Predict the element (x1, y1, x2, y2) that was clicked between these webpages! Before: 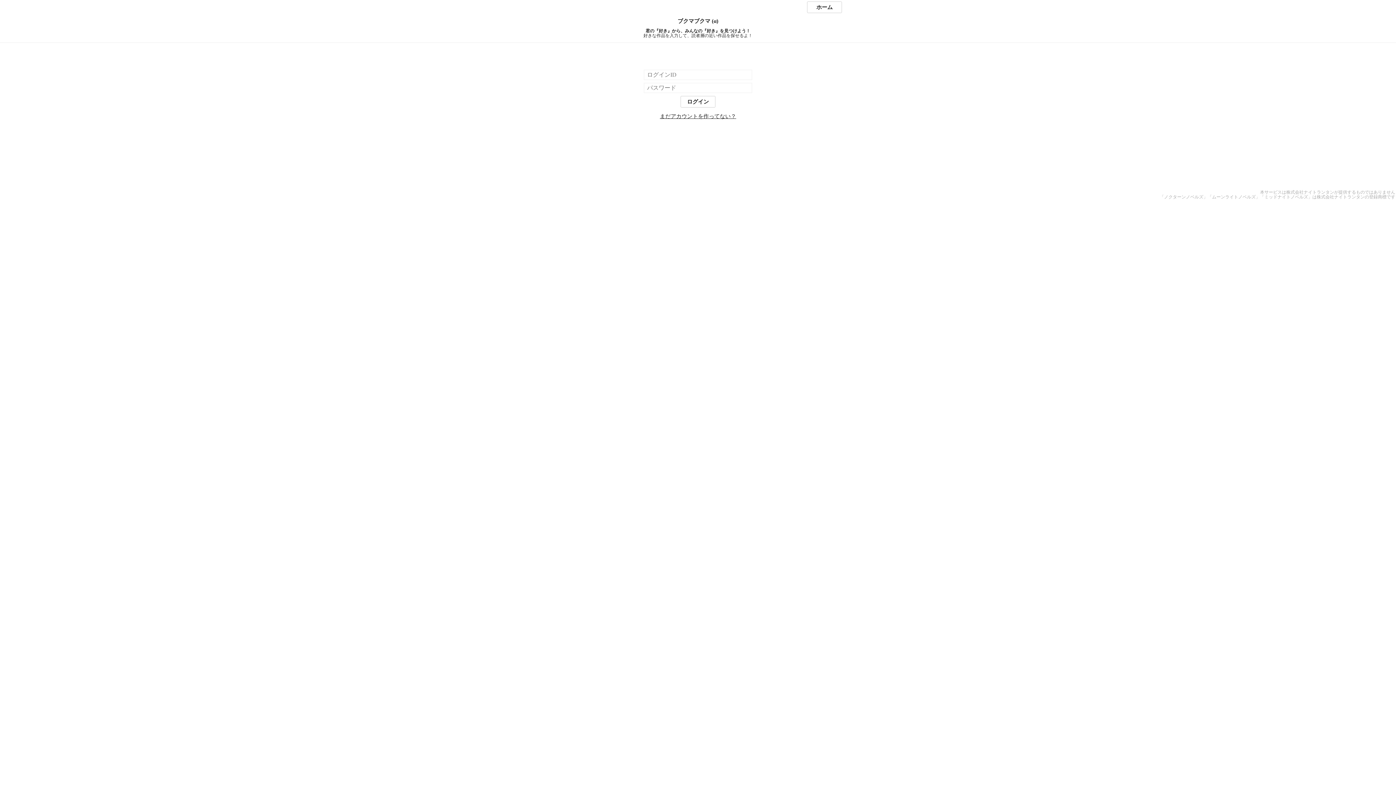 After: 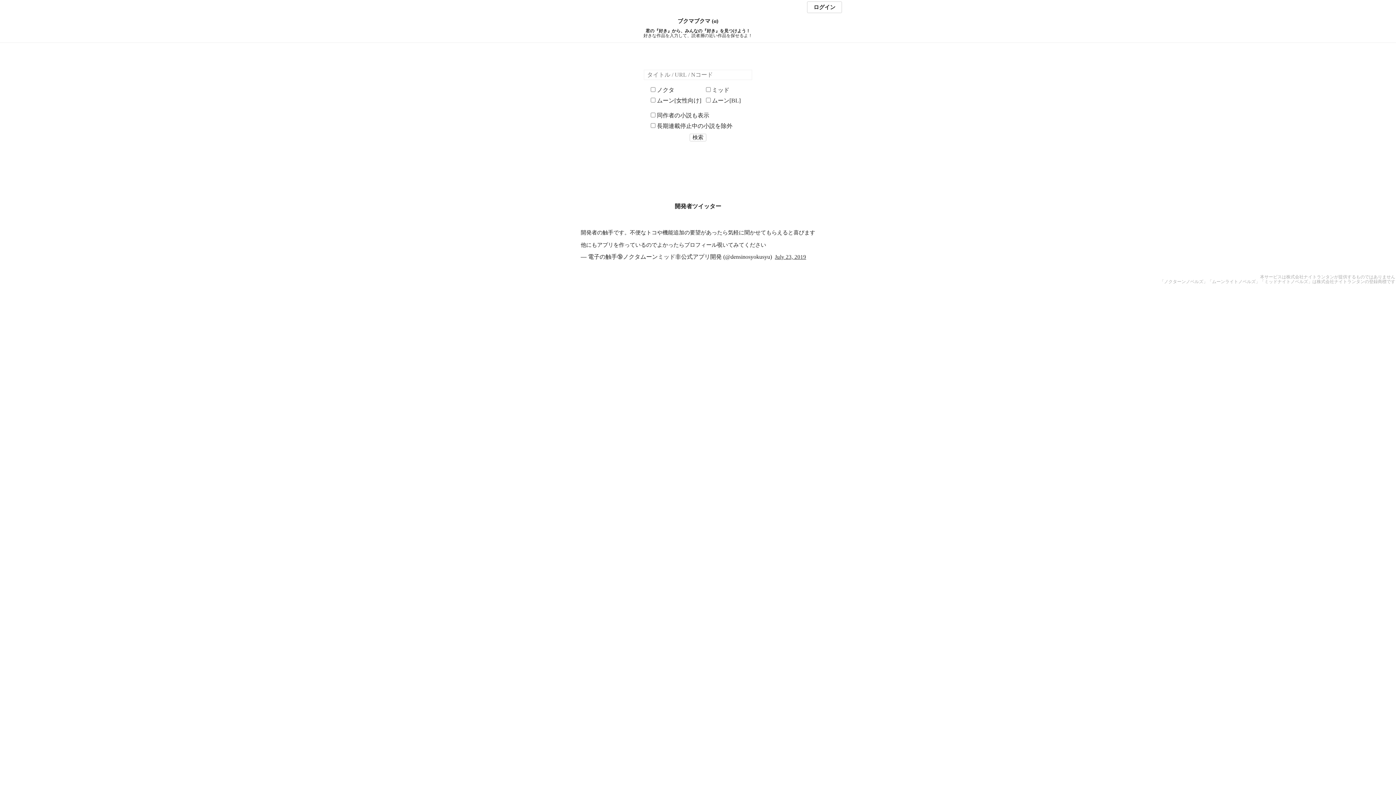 Action: label: ブクマブクマ (α) bbox: (0, 18, 1396, 24)